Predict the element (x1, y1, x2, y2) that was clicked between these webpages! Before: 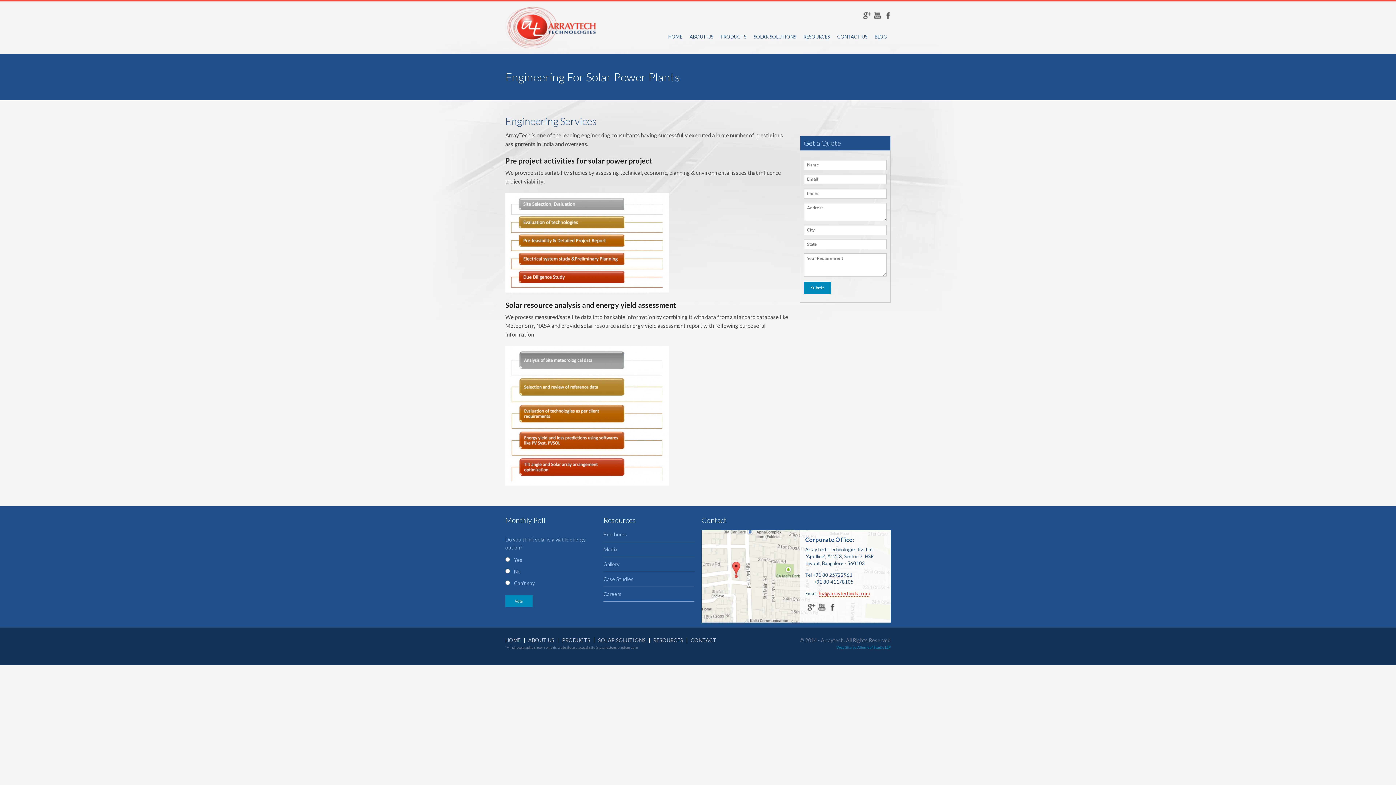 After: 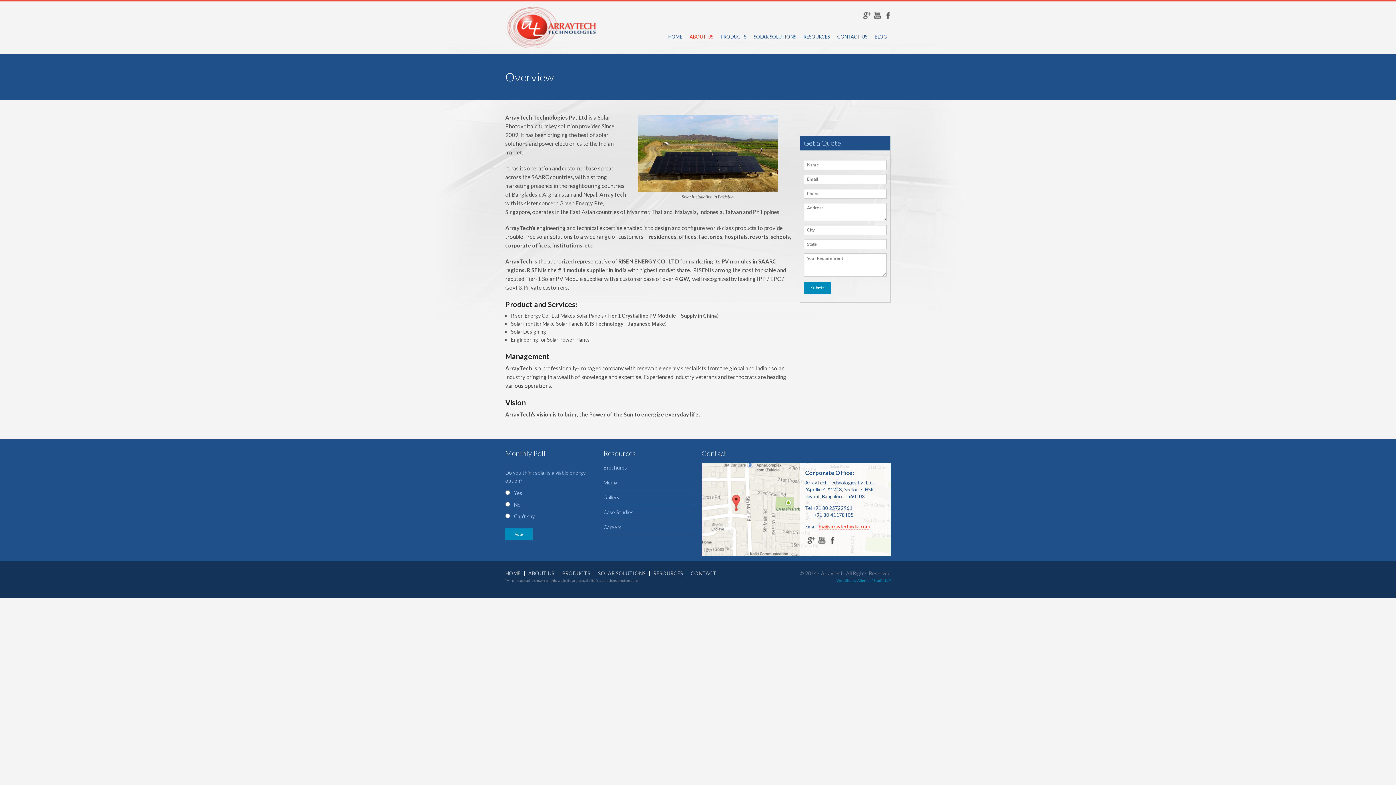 Action: label: ABOUT US bbox: (524, 638, 558, 643)